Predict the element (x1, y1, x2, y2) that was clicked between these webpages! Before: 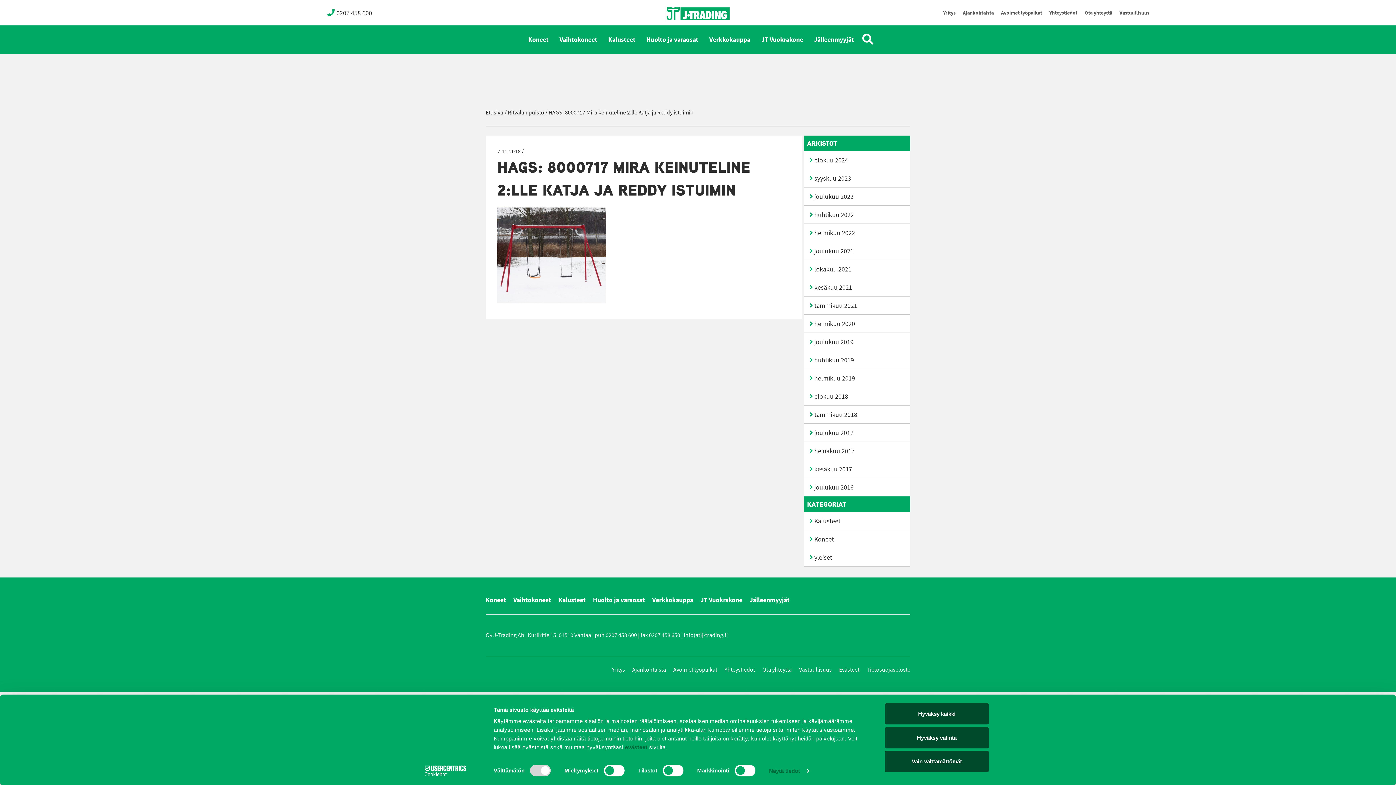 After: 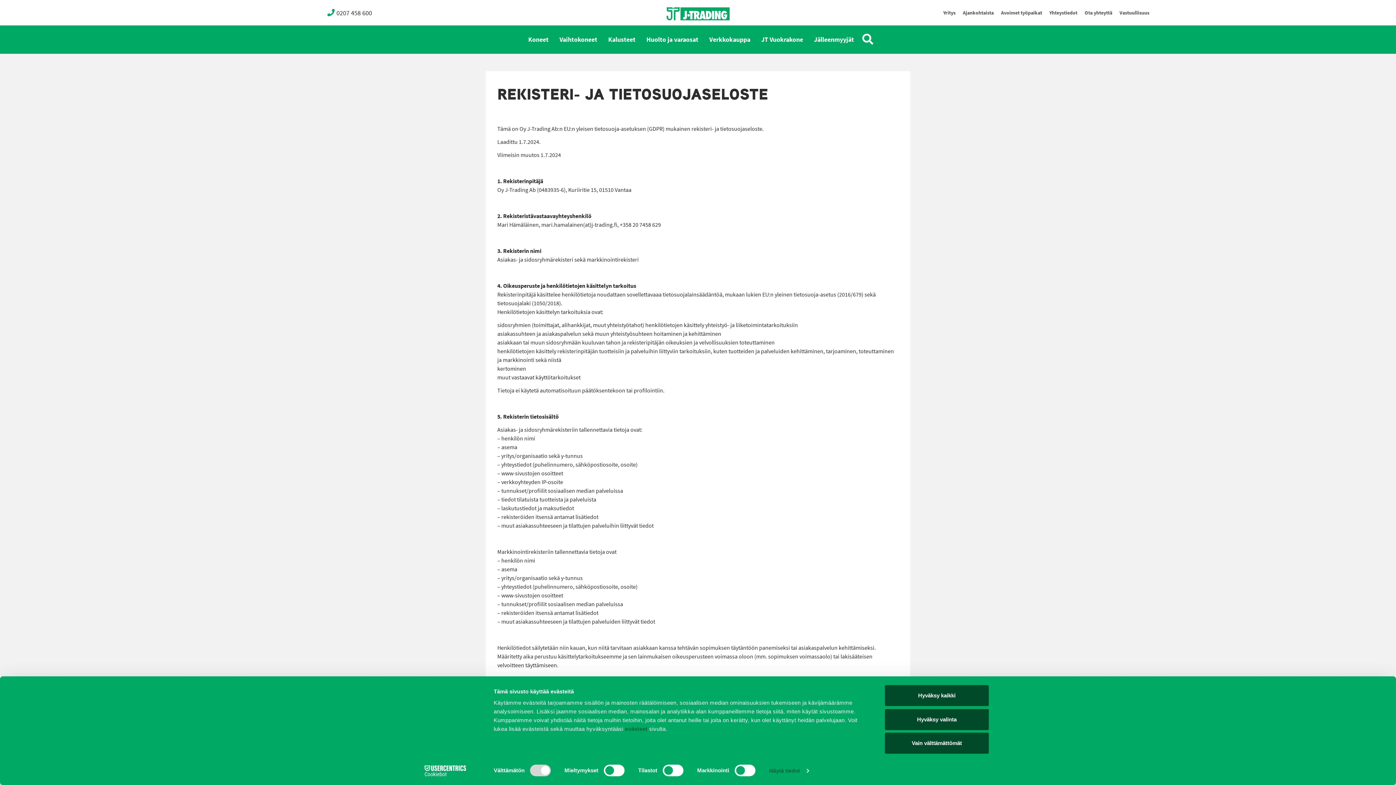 Action: label: Tietosuojaseloste bbox: (866, 666, 910, 673)